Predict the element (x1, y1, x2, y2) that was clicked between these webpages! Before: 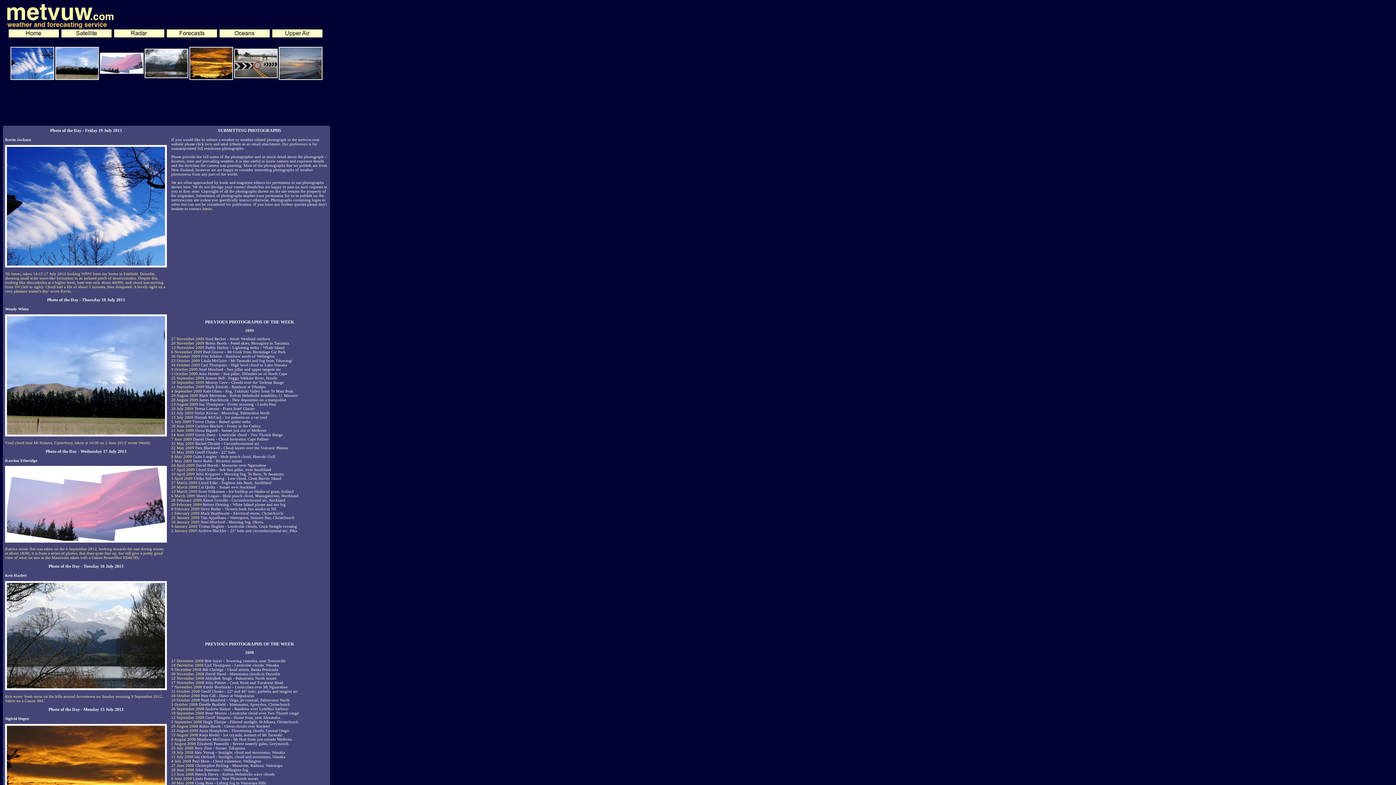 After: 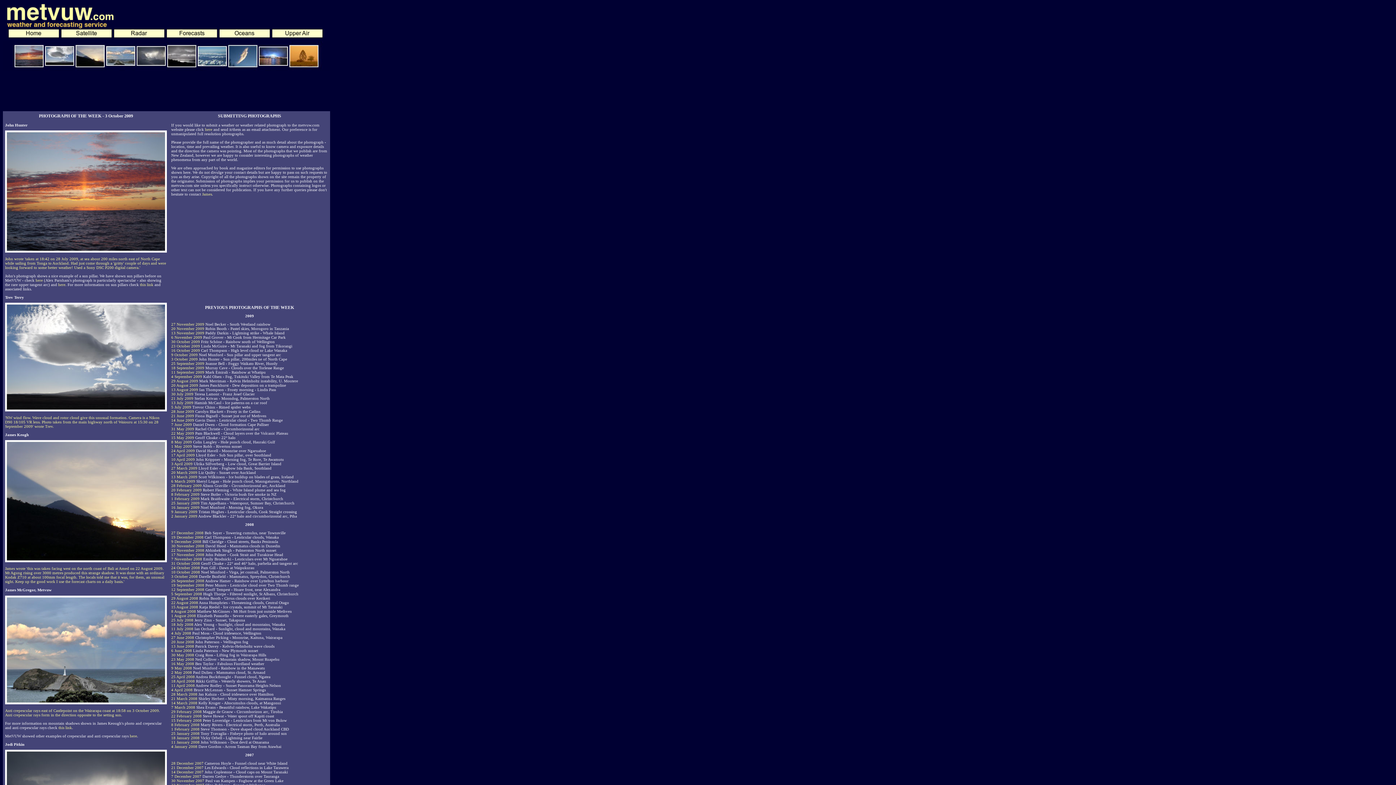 Action: bbox: (171, 371, 197, 376) label: 3 October 2009